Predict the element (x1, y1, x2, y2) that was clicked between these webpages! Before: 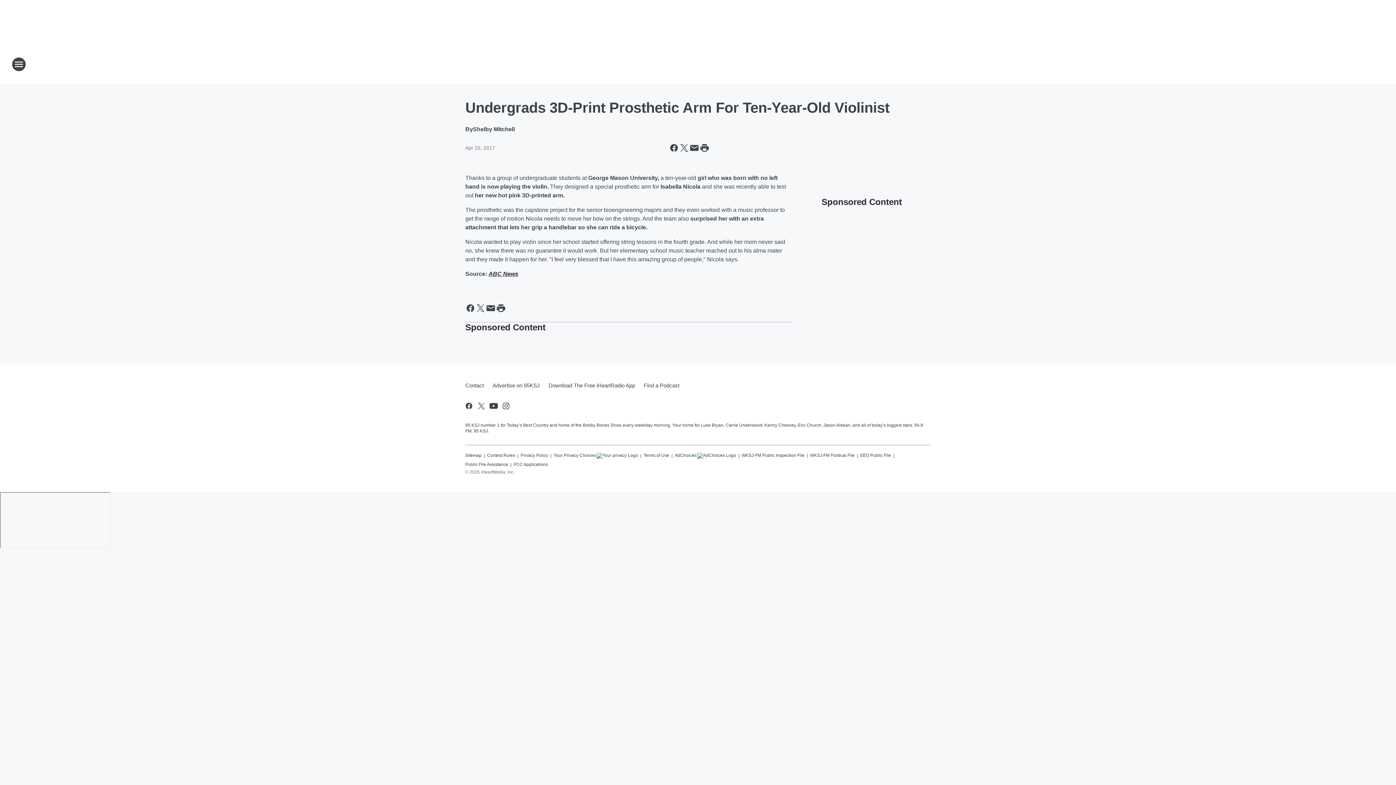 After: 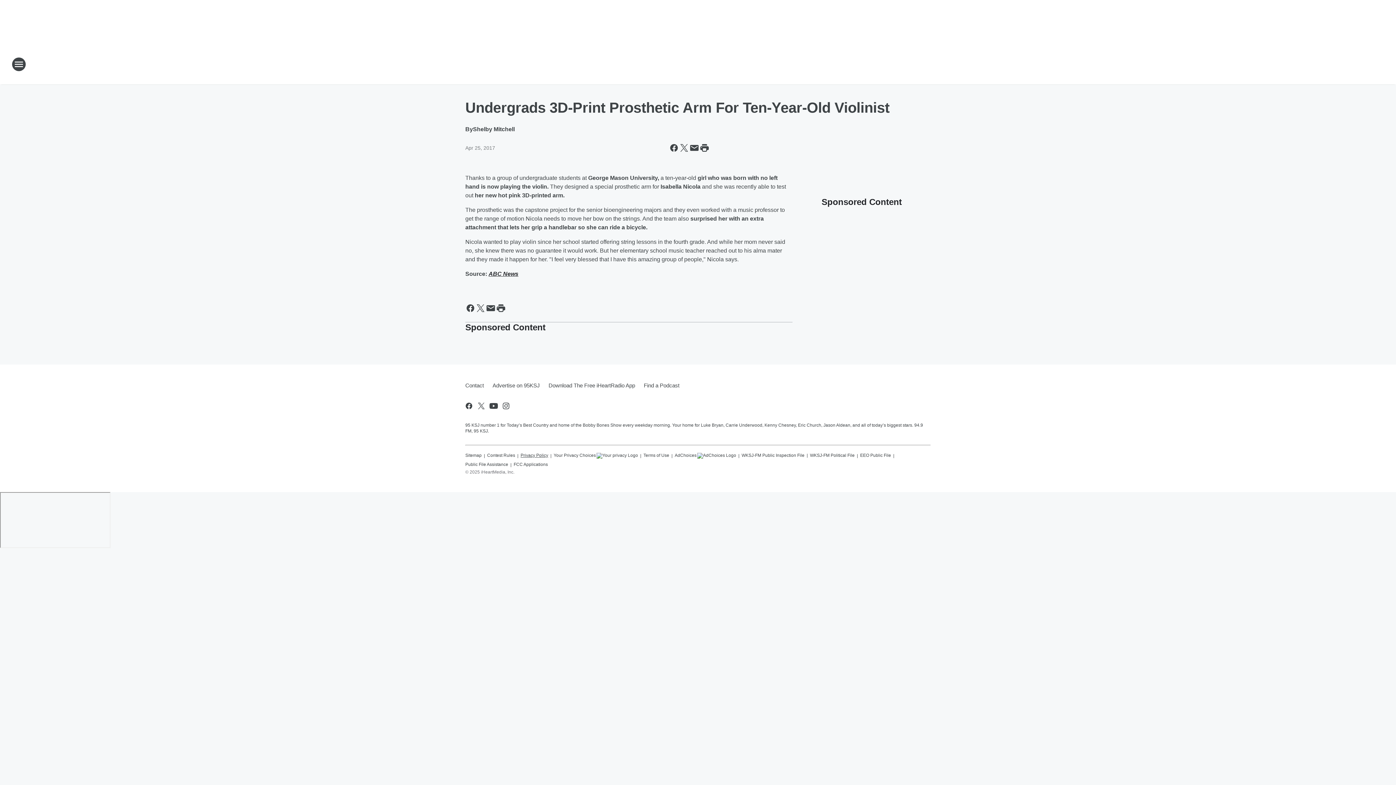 Action: label: Privacy Policy bbox: (520, 449, 548, 458)